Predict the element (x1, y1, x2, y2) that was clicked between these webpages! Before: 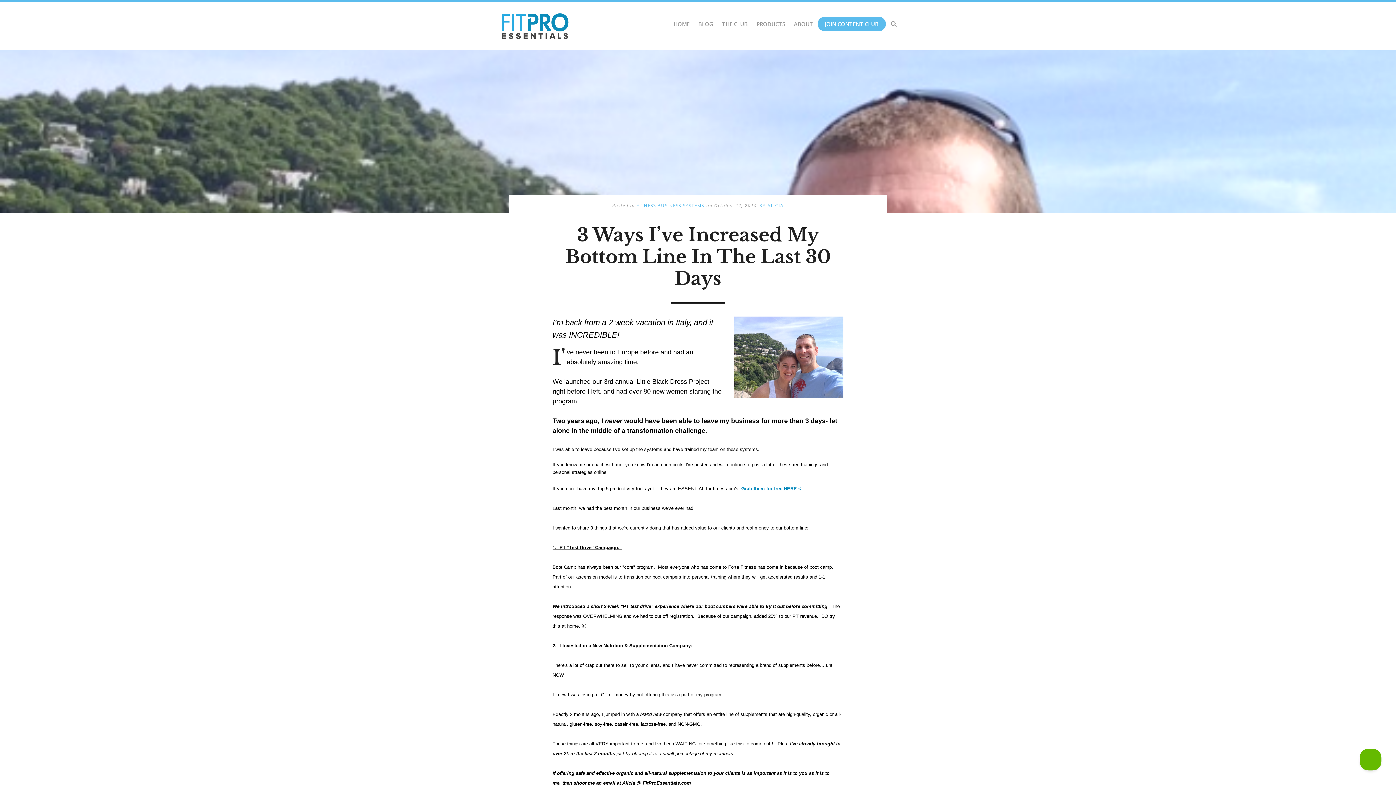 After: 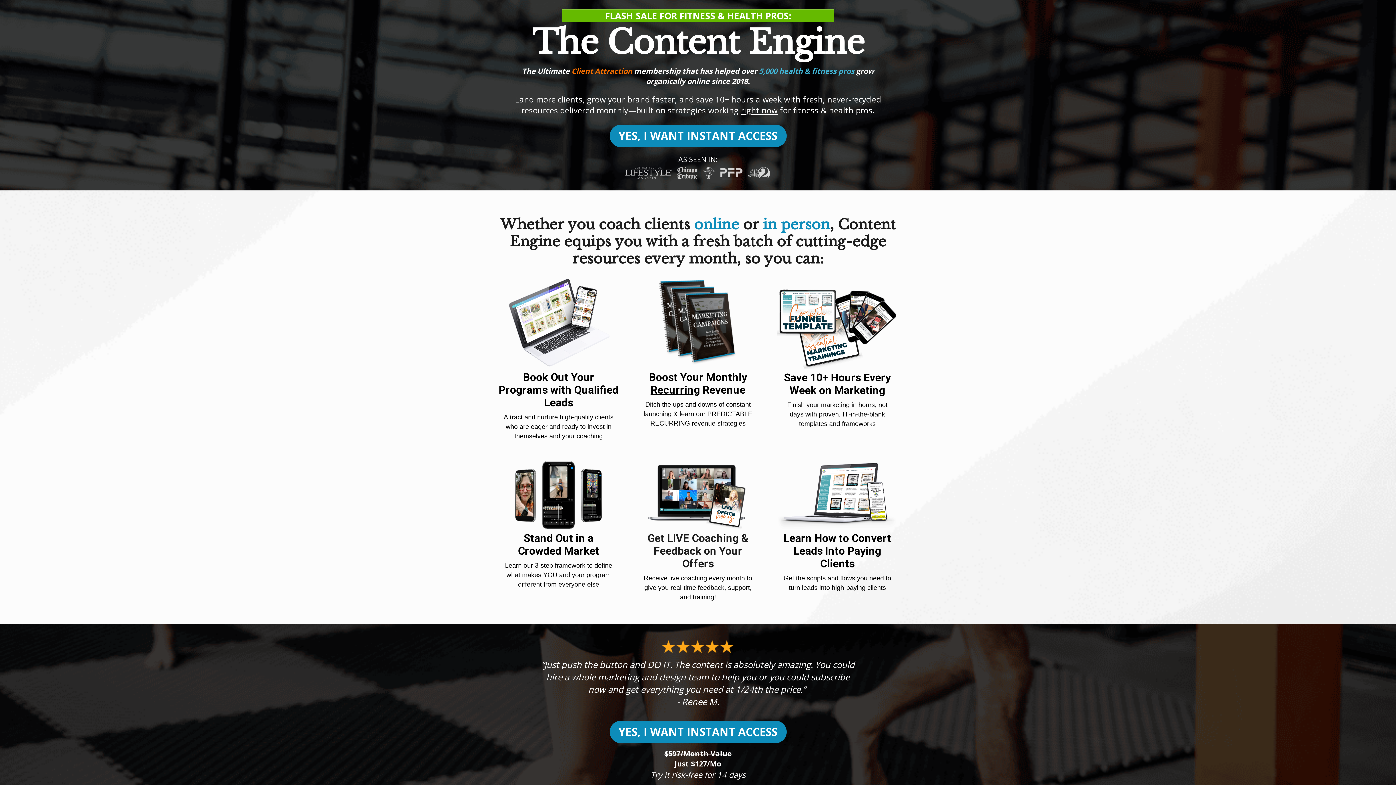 Action: label: THE CLUB bbox: (717, 16, 752, 31)